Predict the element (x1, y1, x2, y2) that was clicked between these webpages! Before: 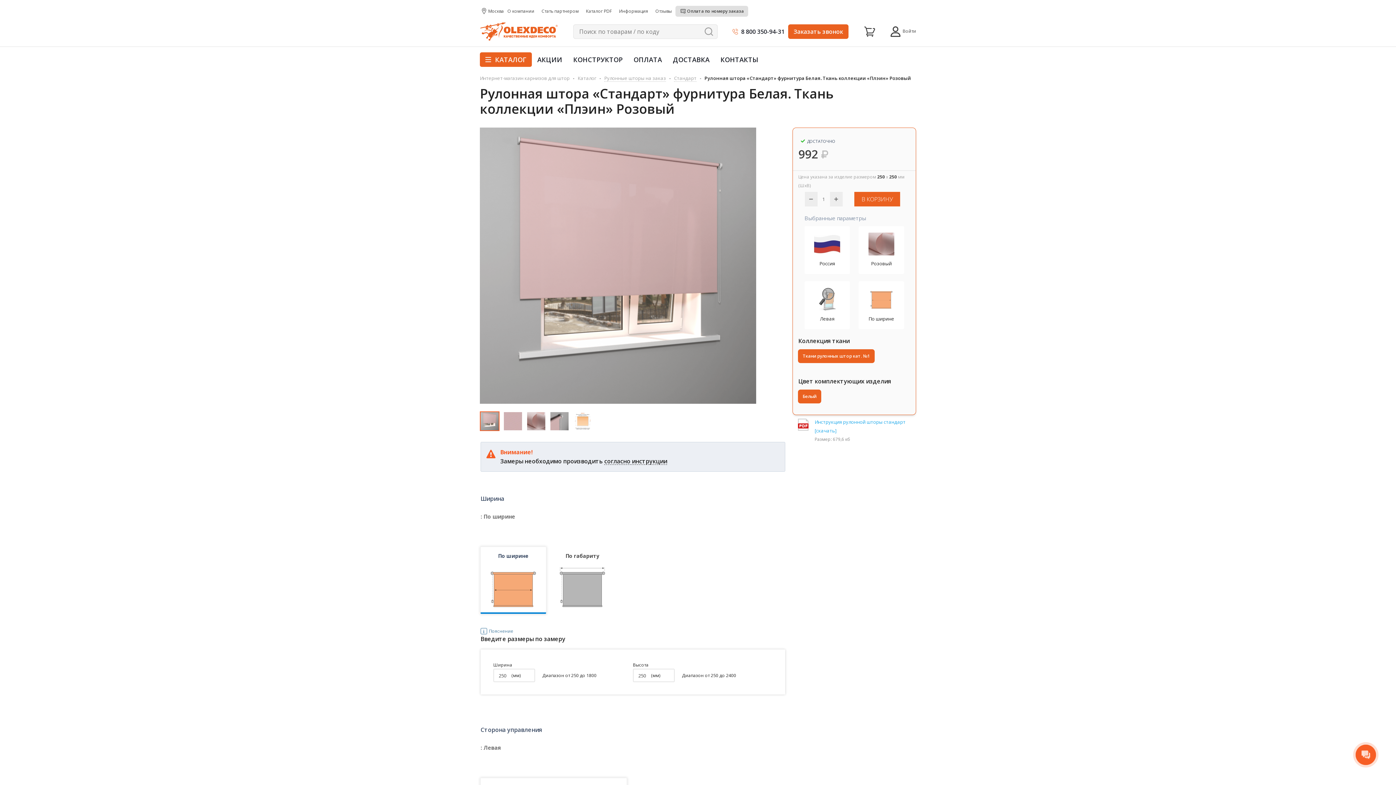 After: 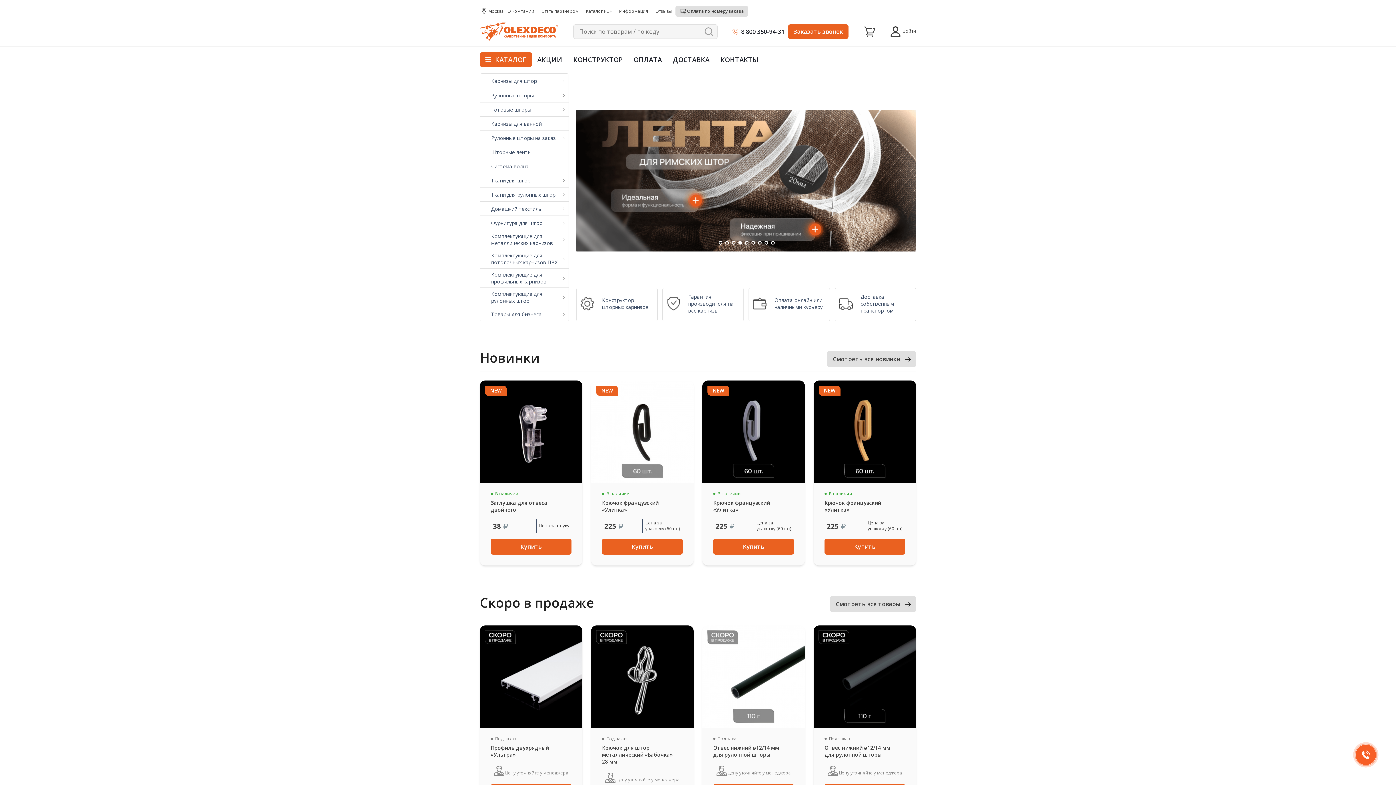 Action: bbox: (480, 73, 569, 81) label: Интернет-магазин карнизов для штор